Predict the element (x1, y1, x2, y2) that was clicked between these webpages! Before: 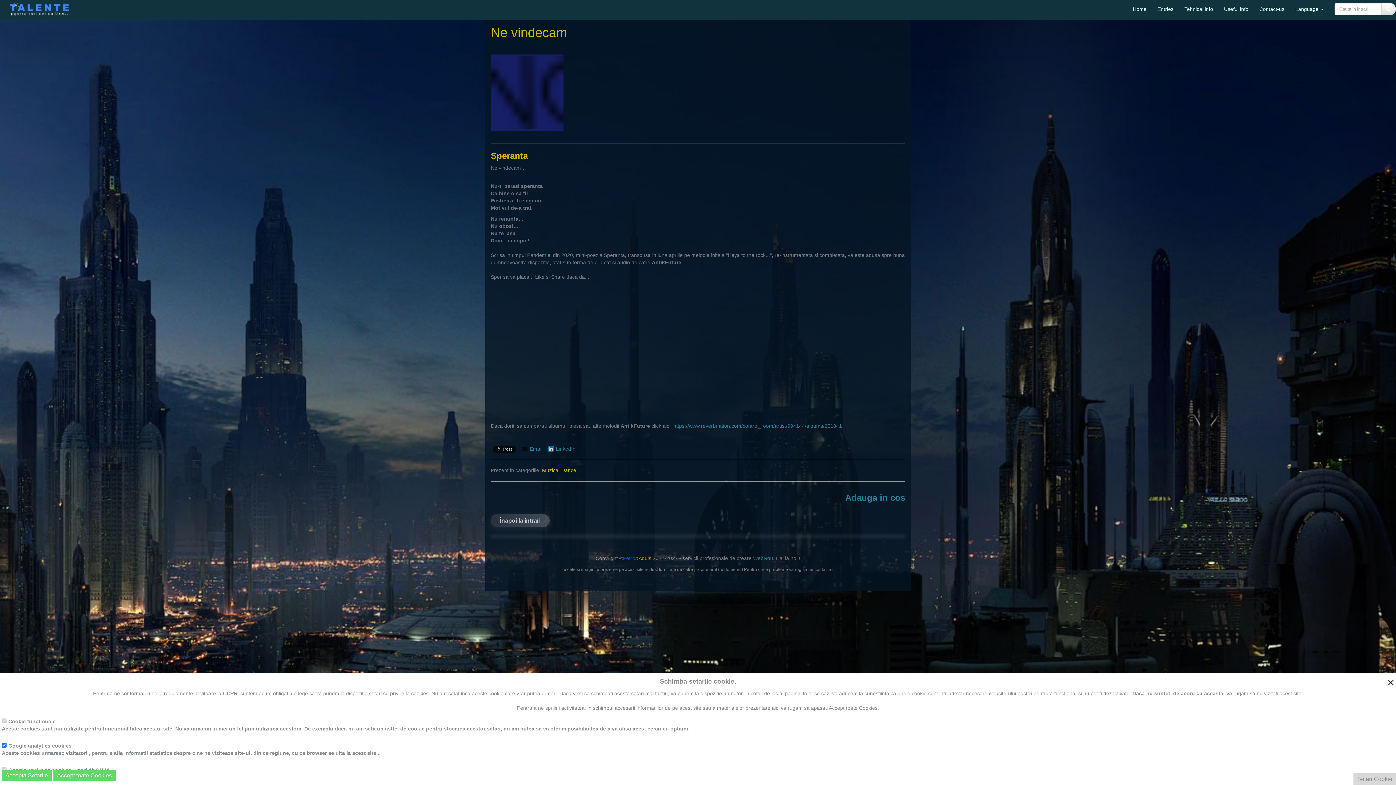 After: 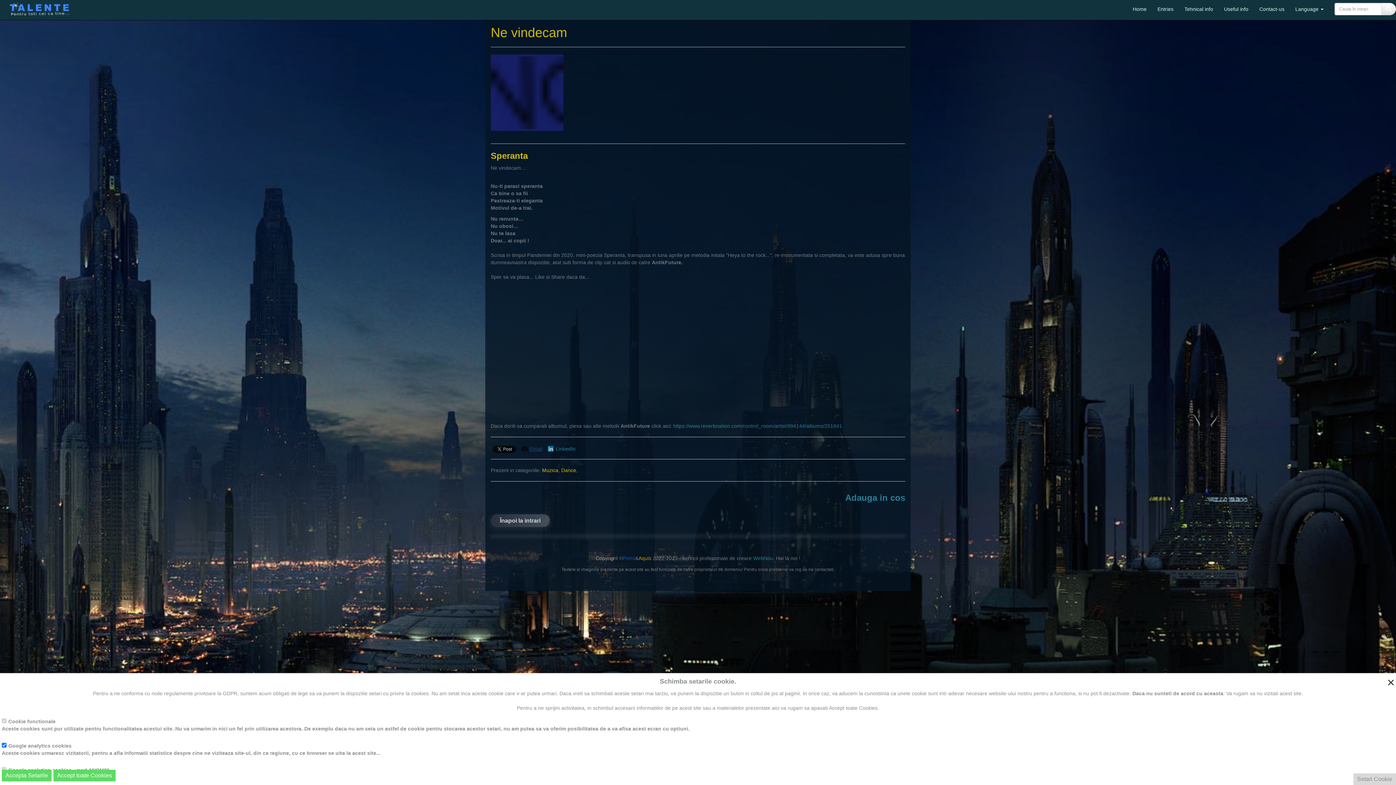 Action: label: Email bbox: (529, 446, 542, 452)